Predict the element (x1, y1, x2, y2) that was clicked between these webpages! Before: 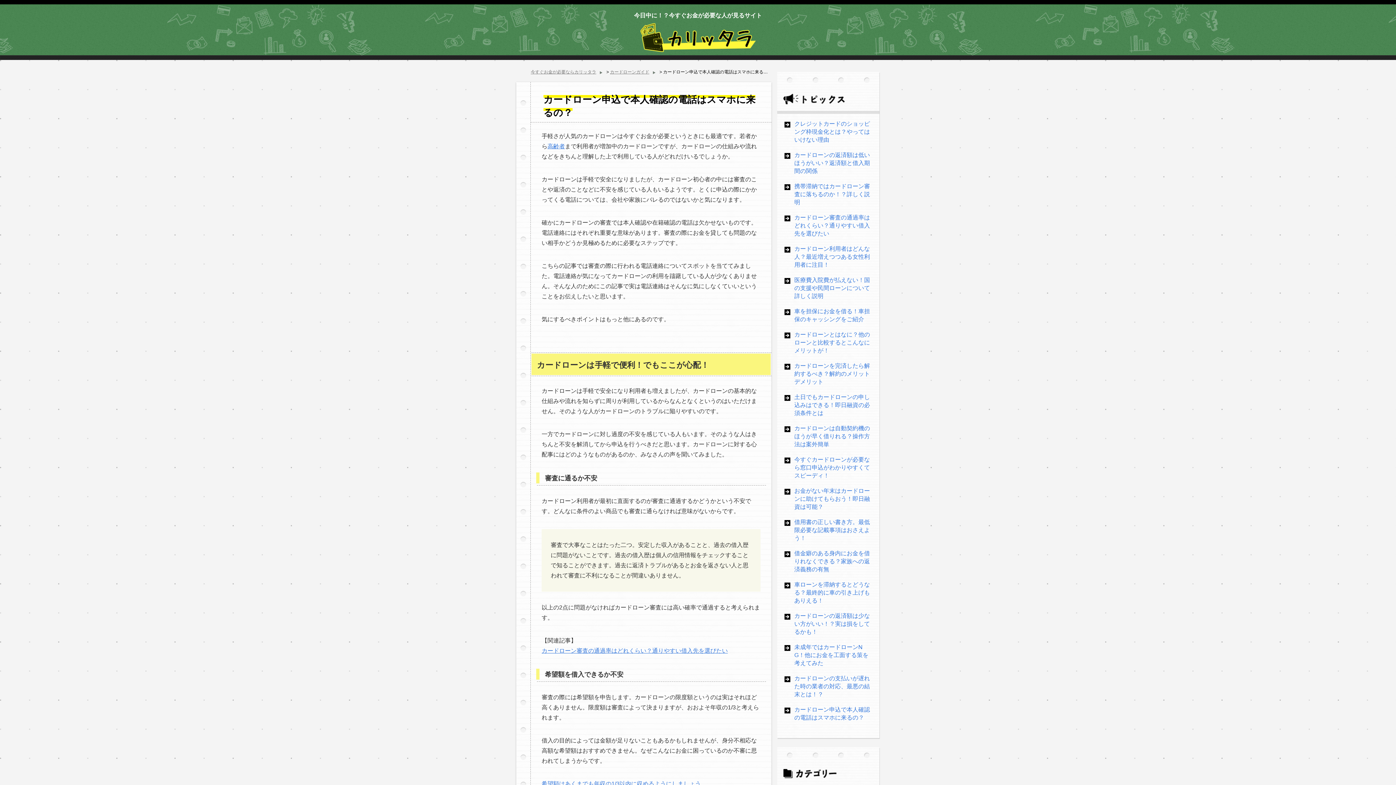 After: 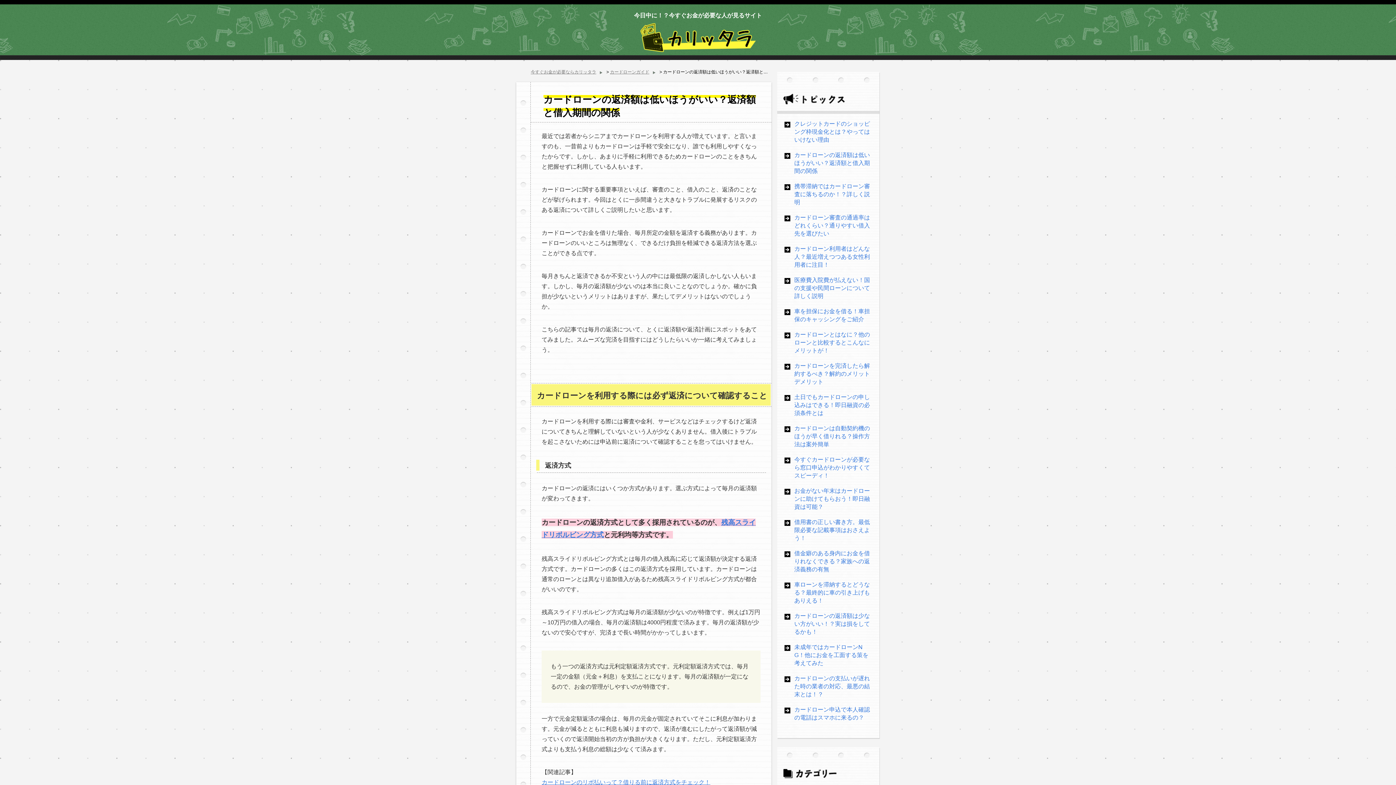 Action: label: カードローンの返済額は低いほうがいい？返済額と借入期間の関係 bbox: (784, 151, 872, 175)